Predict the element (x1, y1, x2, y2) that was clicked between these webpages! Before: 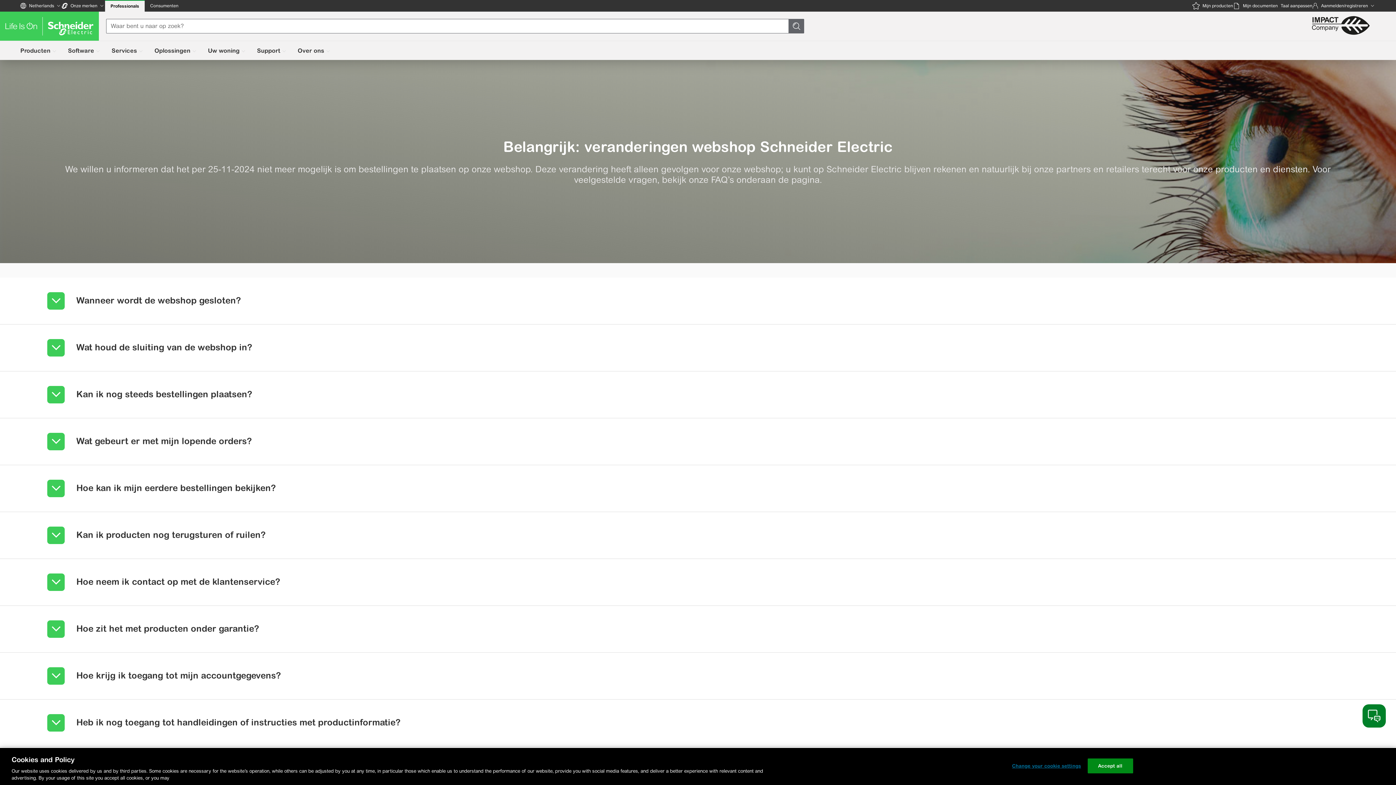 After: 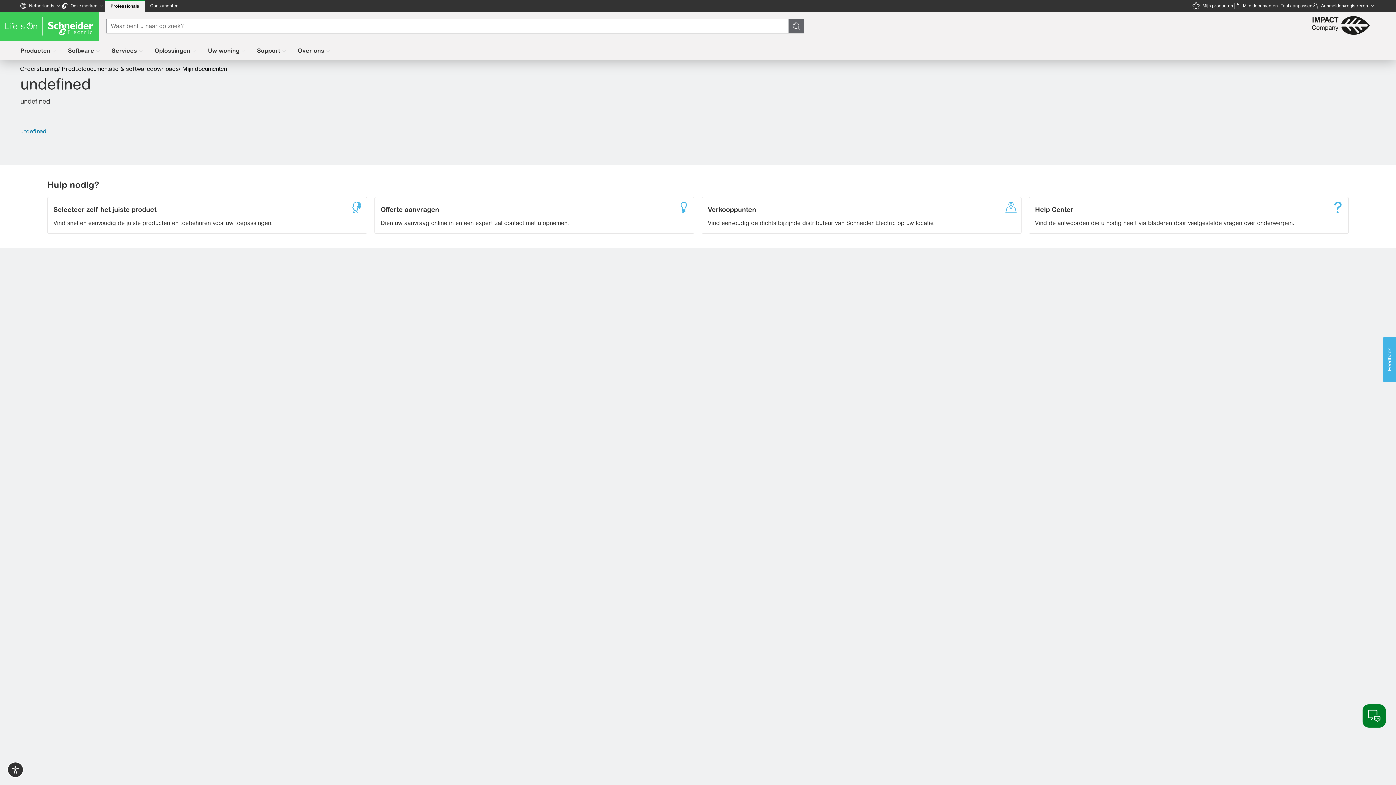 Action: bbox: (1233, 0, 1278, 11) label: Aantal artikelen in winkelwagen is
0
Mijn documenten